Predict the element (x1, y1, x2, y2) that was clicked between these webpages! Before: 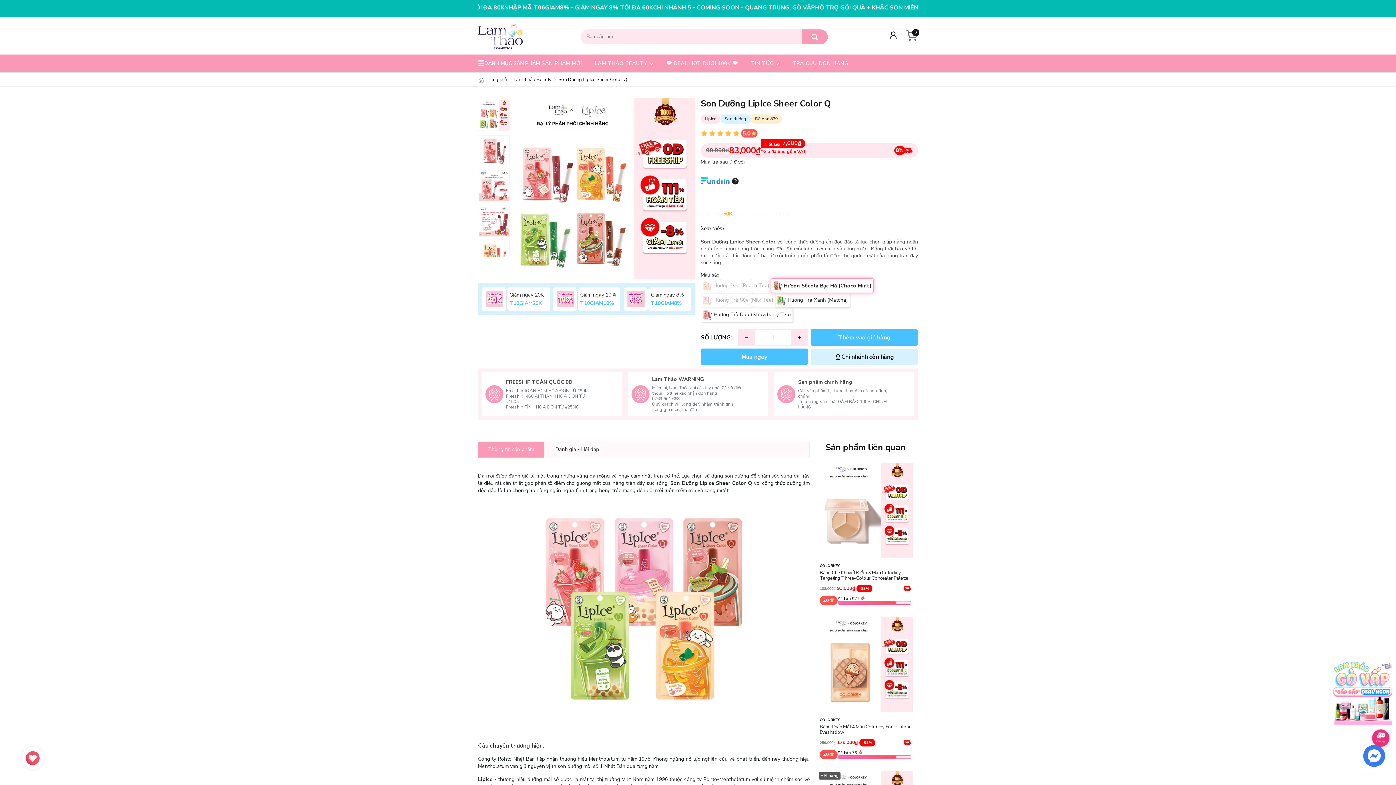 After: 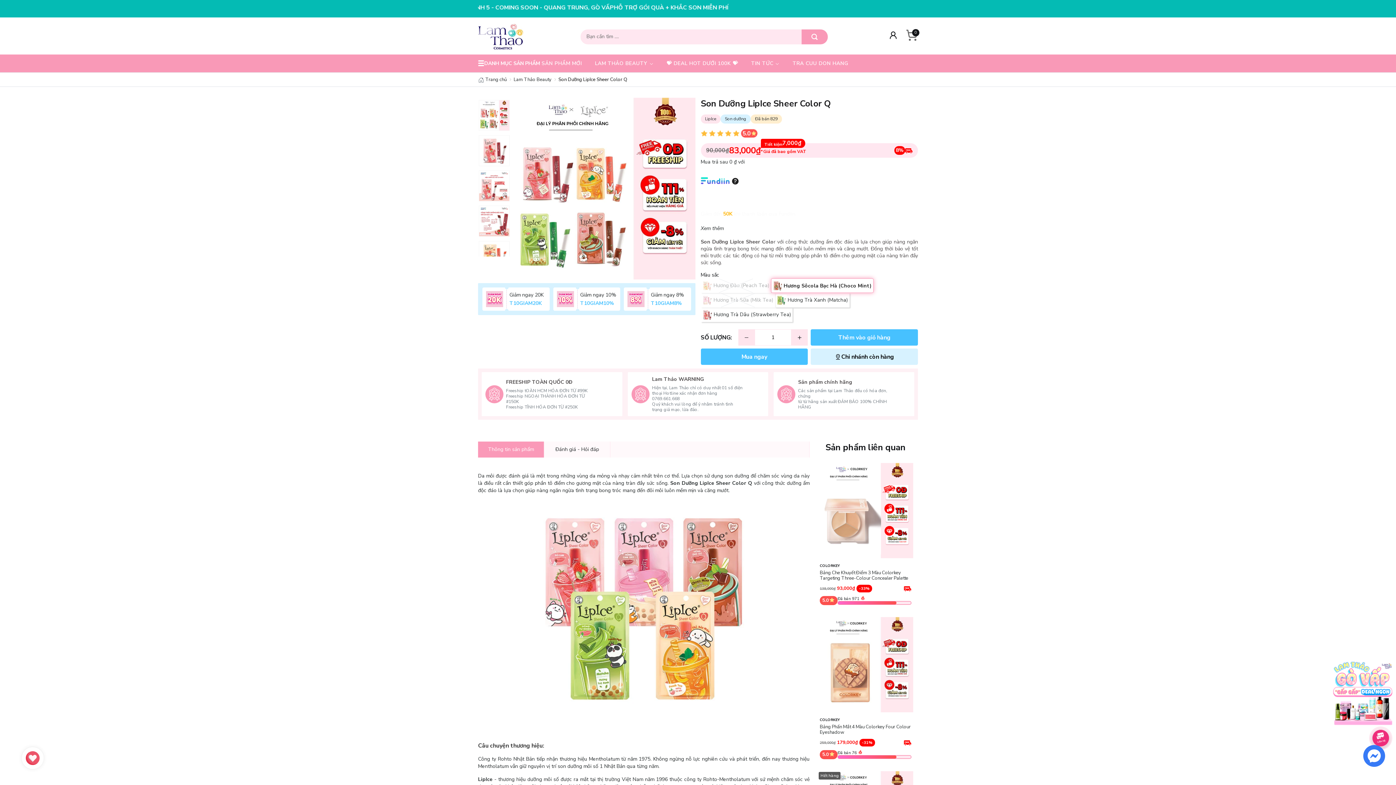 Action: bbox: (478, 100, 509, 130)